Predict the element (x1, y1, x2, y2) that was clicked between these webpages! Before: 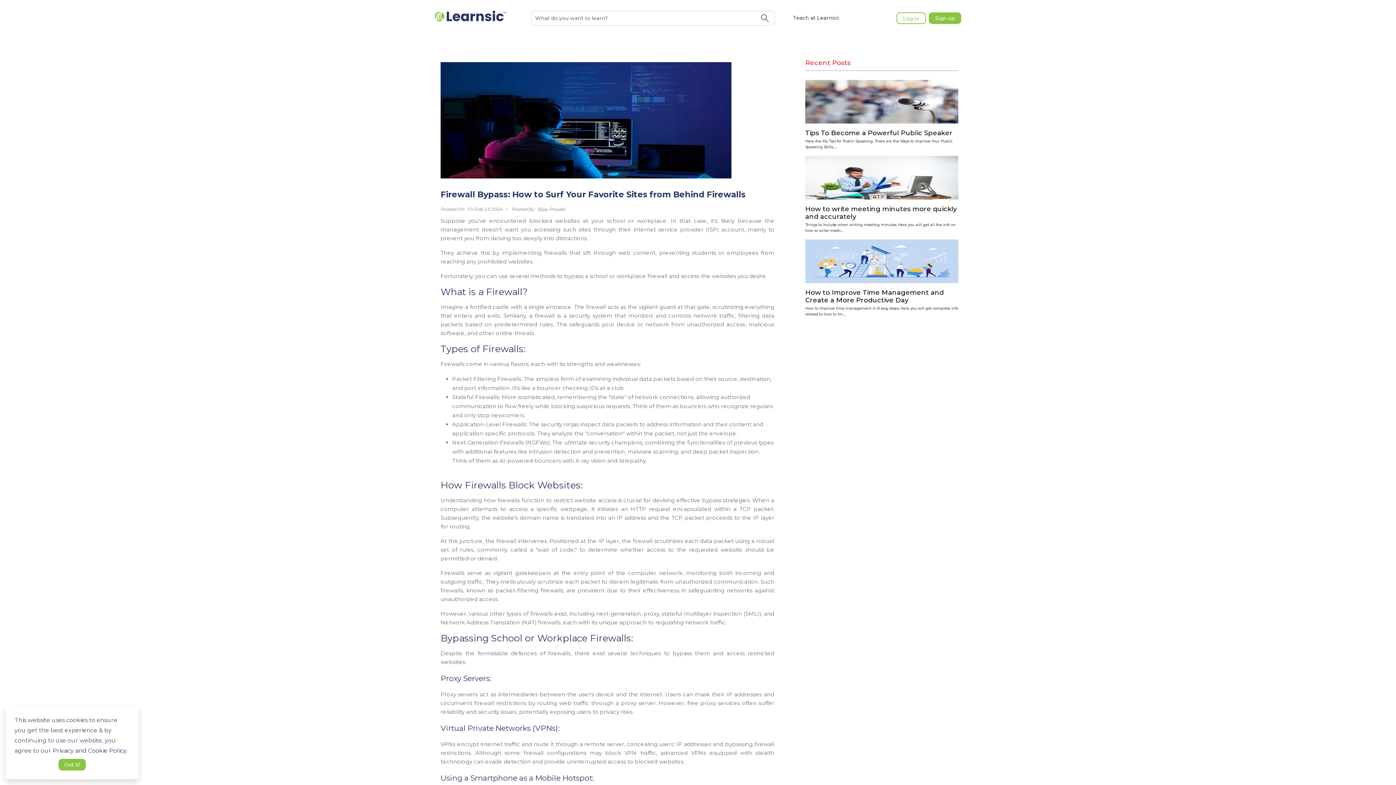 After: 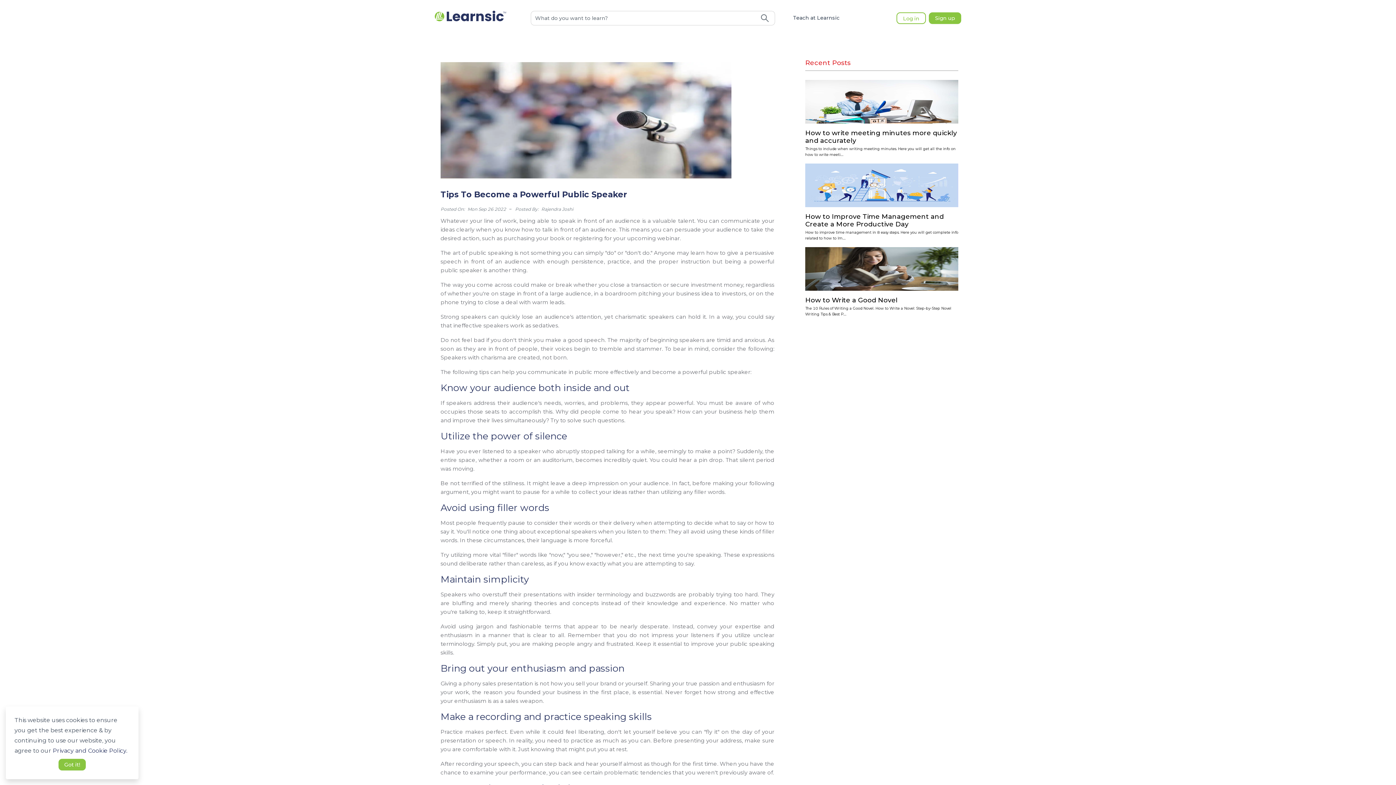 Action: label: Tips To Become a Powerful Public Speaker

Here Are My Tips for Public Speaking. There are the Ways to Improve Your Public Speaking Skills..... bbox: (805, 80, 958, 150)